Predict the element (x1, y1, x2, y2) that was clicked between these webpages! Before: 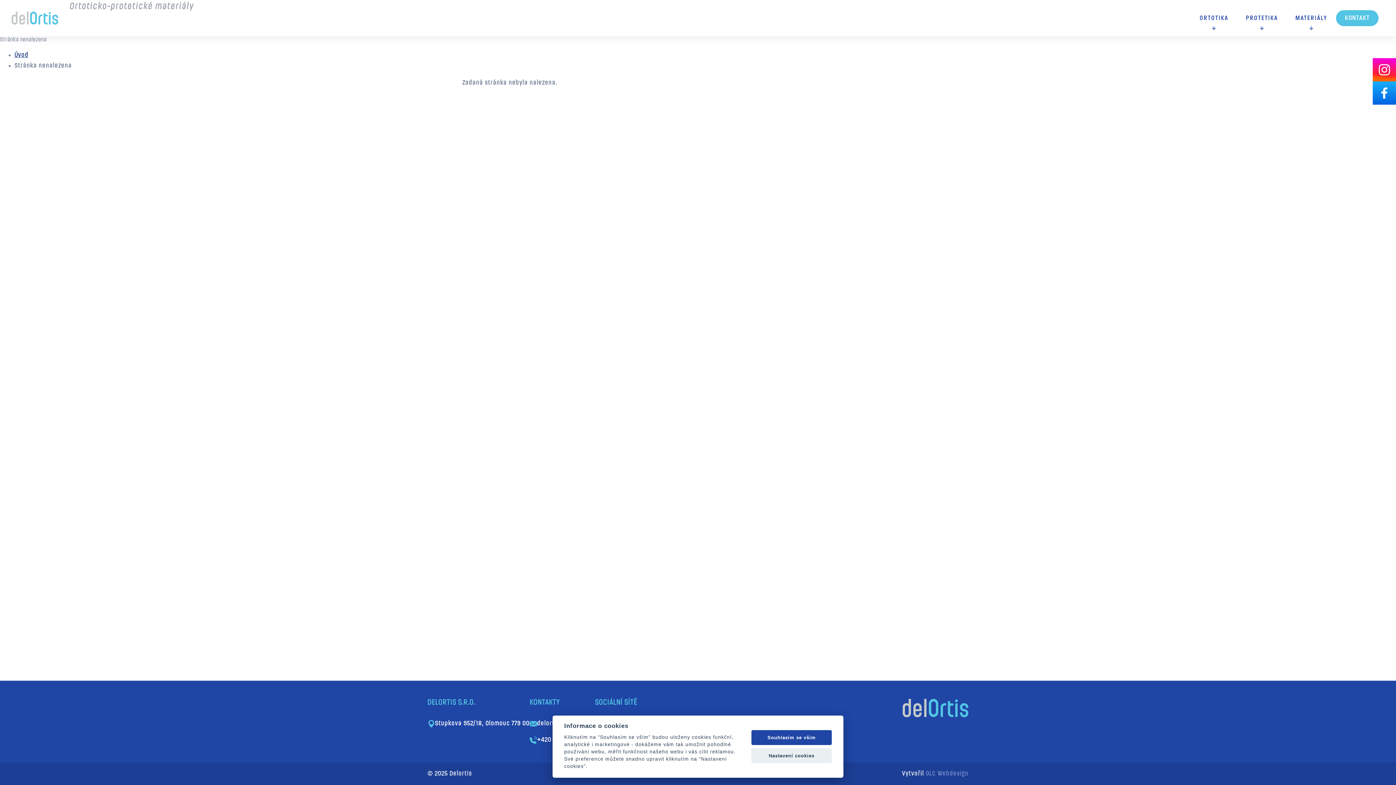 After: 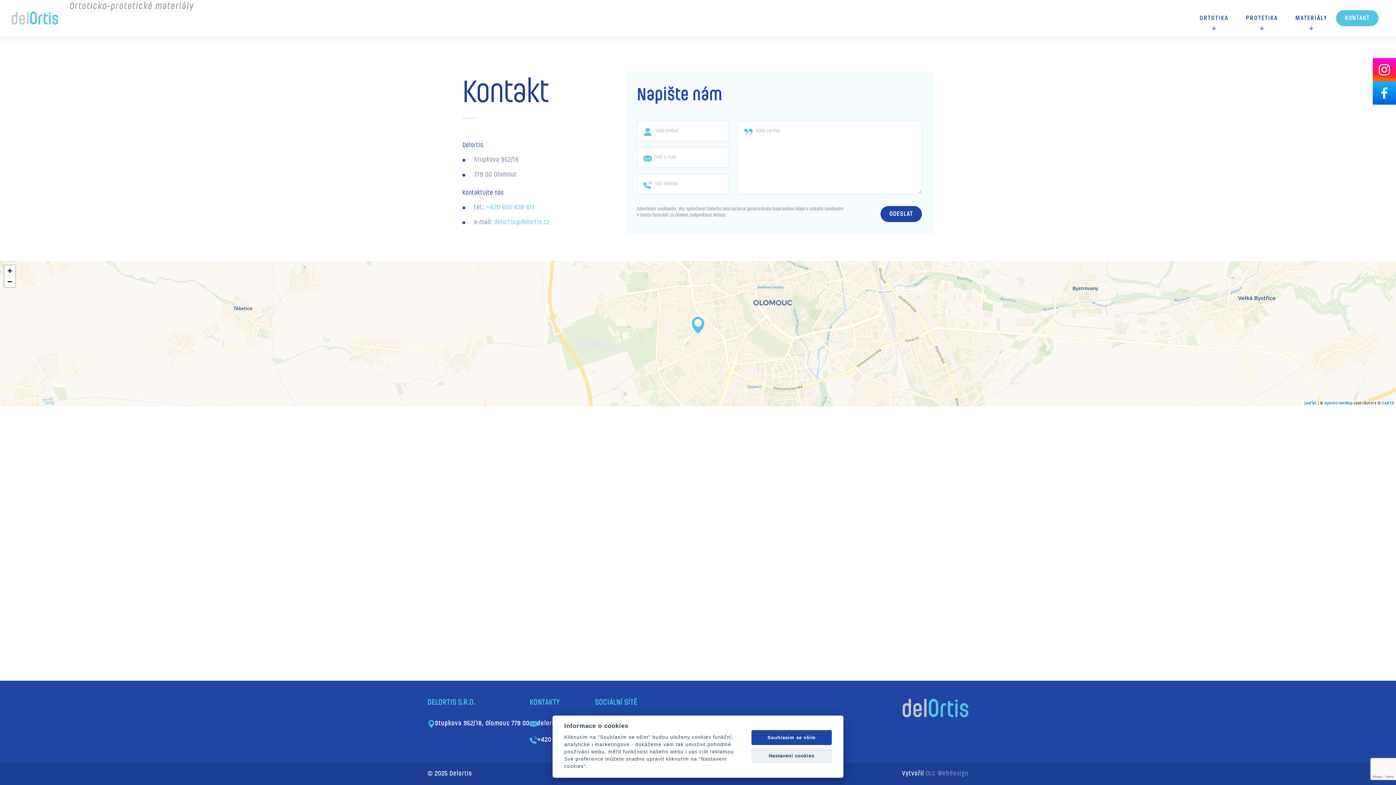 Action: label: KONTAKT bbox: (1336, 10, 1378, 26)